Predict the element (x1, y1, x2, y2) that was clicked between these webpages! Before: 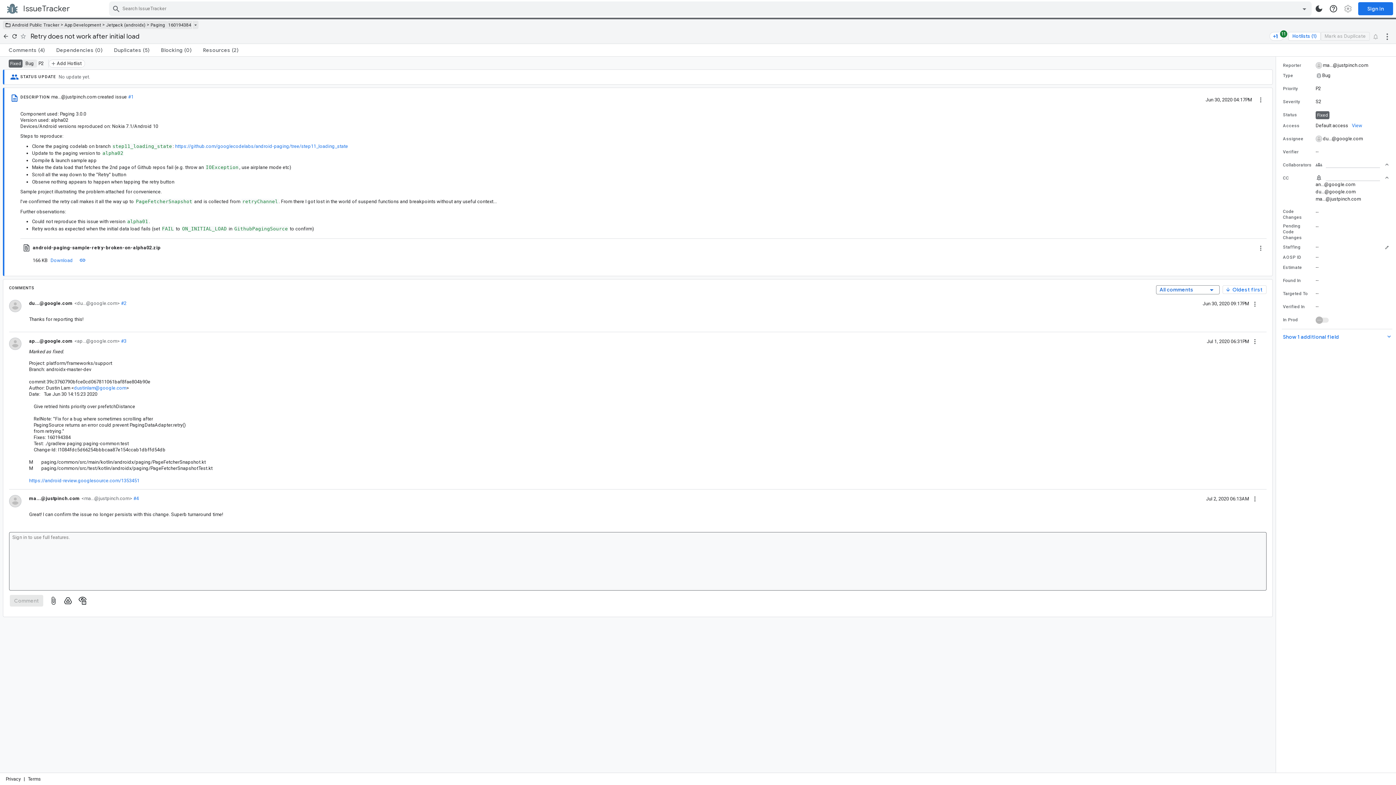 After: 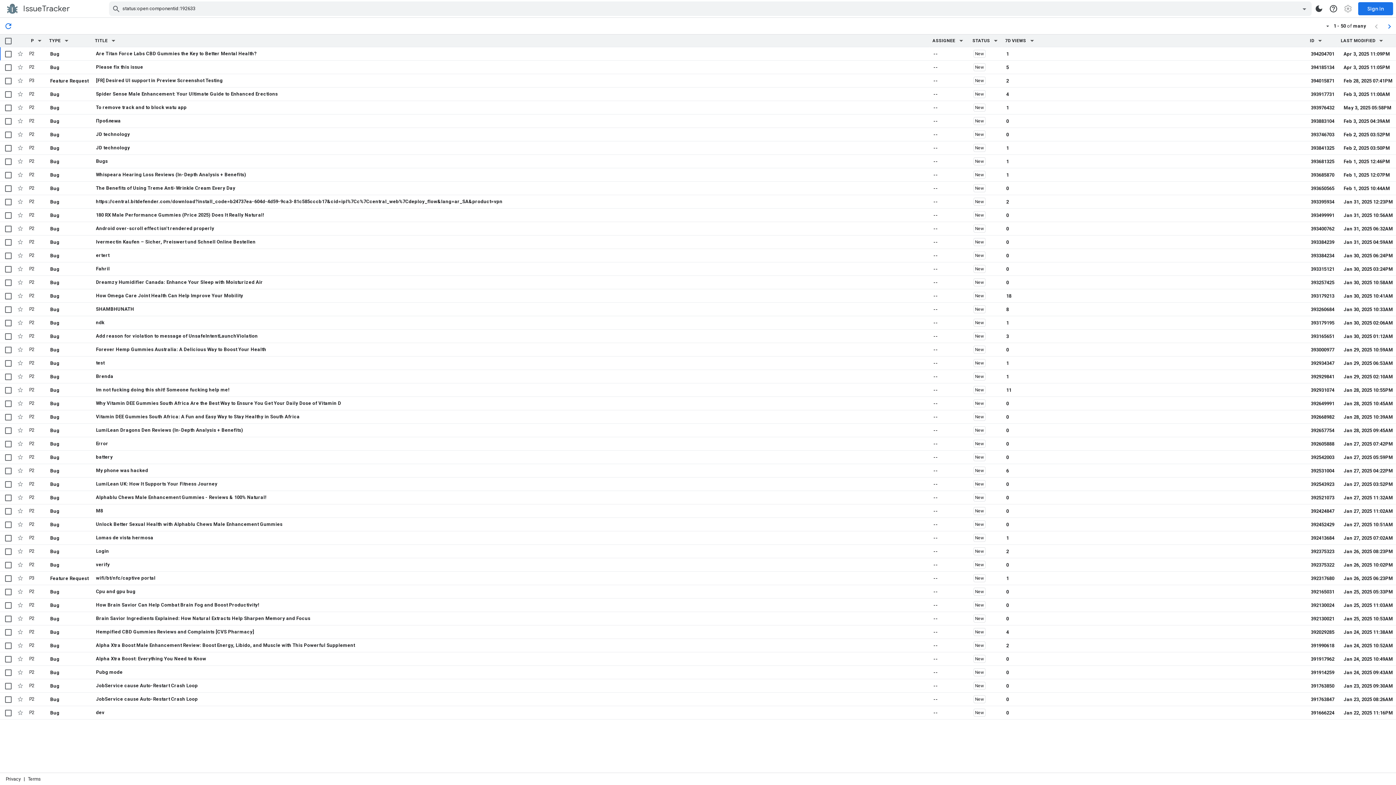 Action: bbox: (64, 22, 101, 27) label: App Development